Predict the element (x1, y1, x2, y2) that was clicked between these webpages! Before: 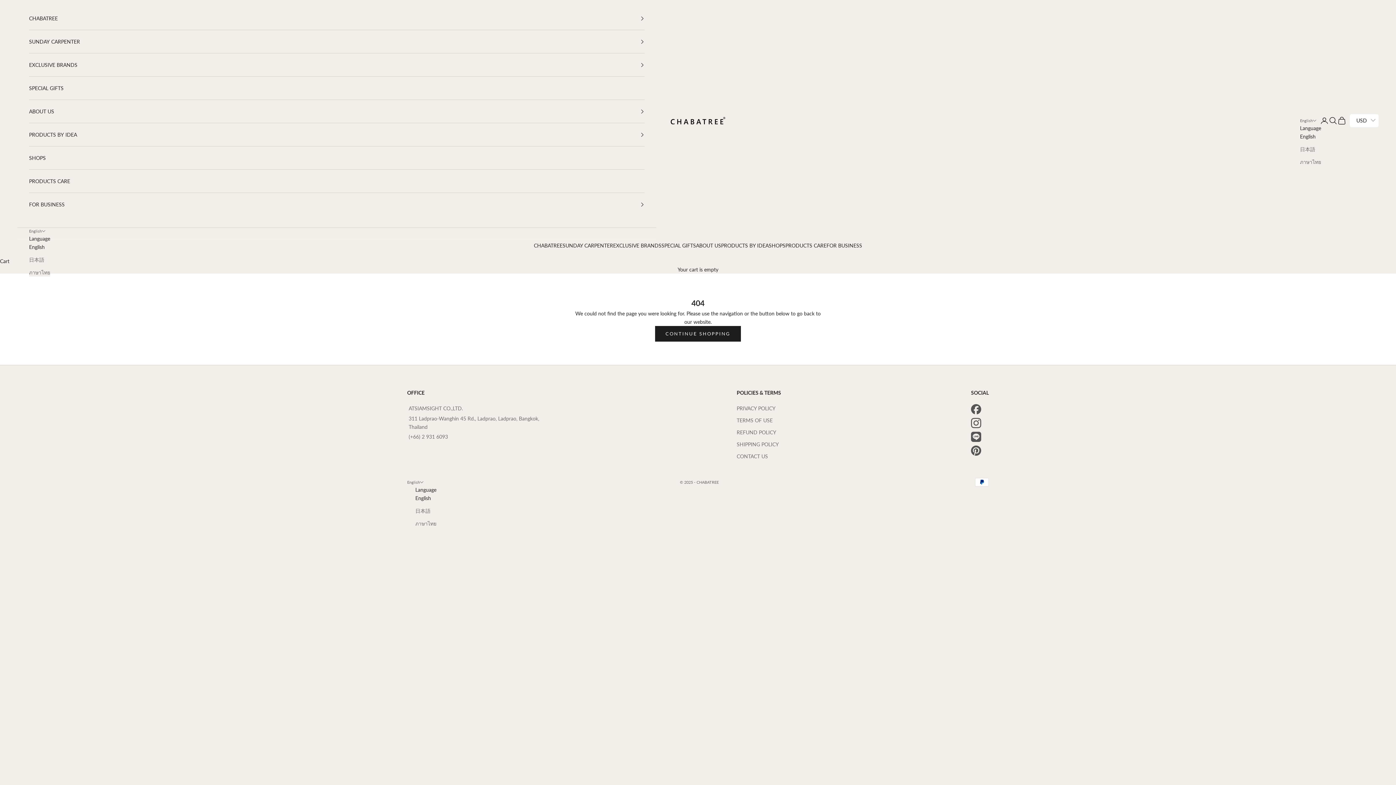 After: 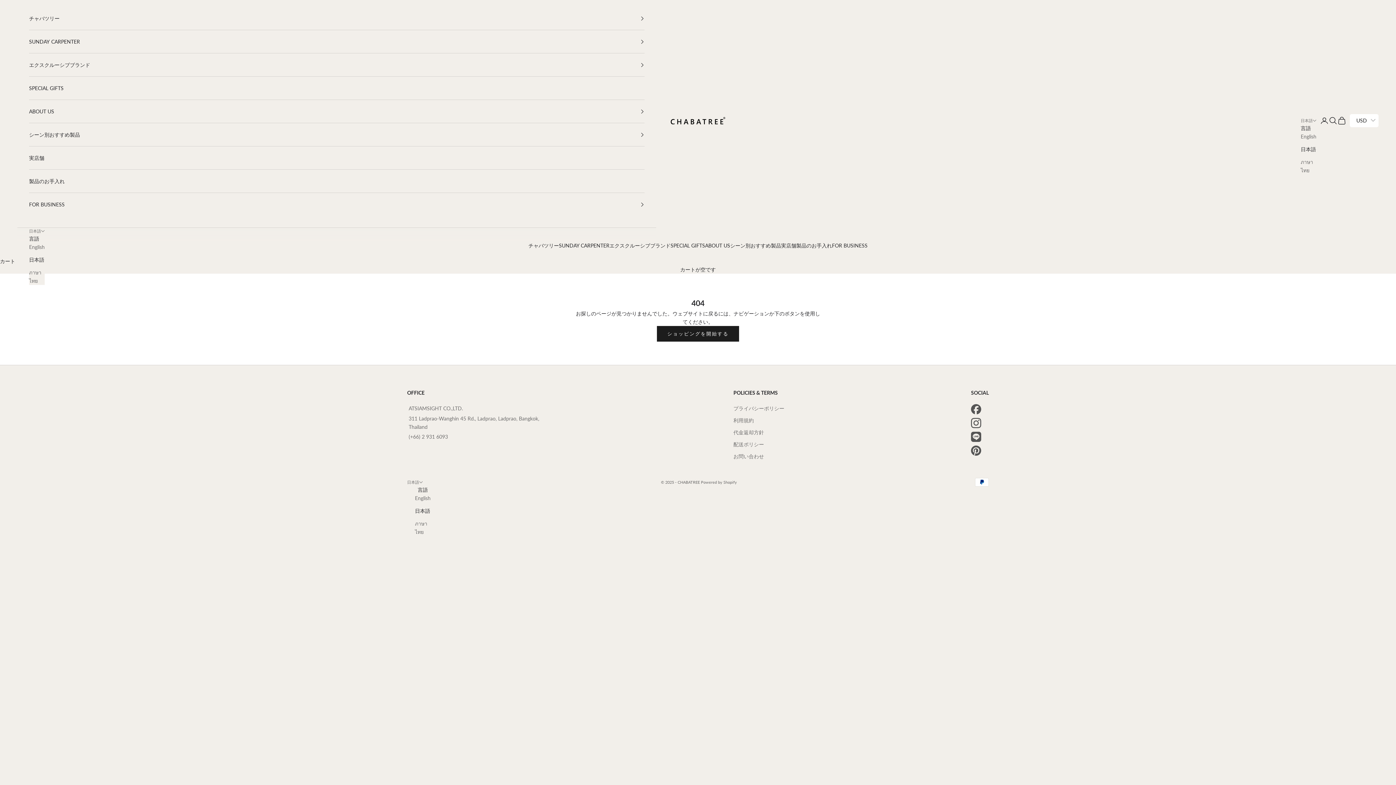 Action: bbox: (29, 255, 50, 264) label: 日本語